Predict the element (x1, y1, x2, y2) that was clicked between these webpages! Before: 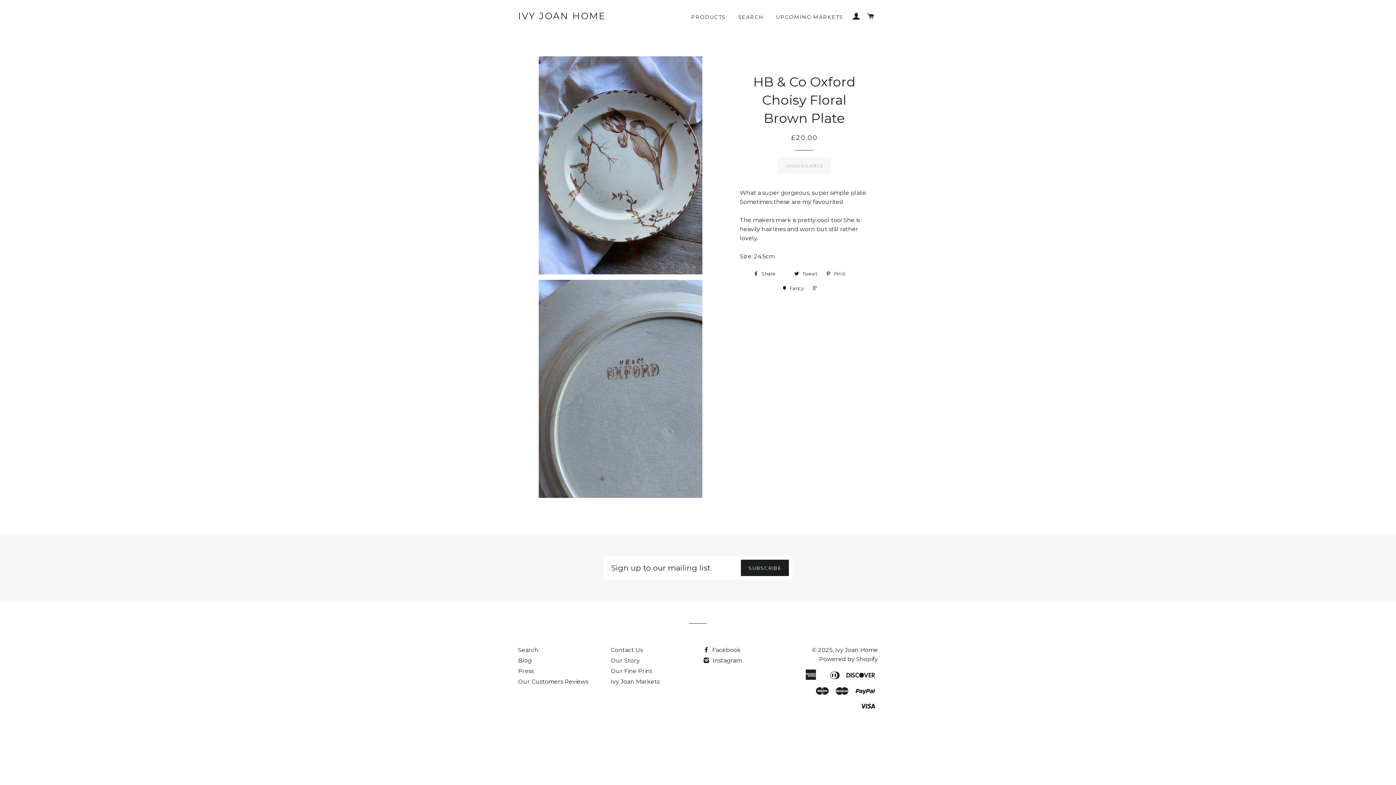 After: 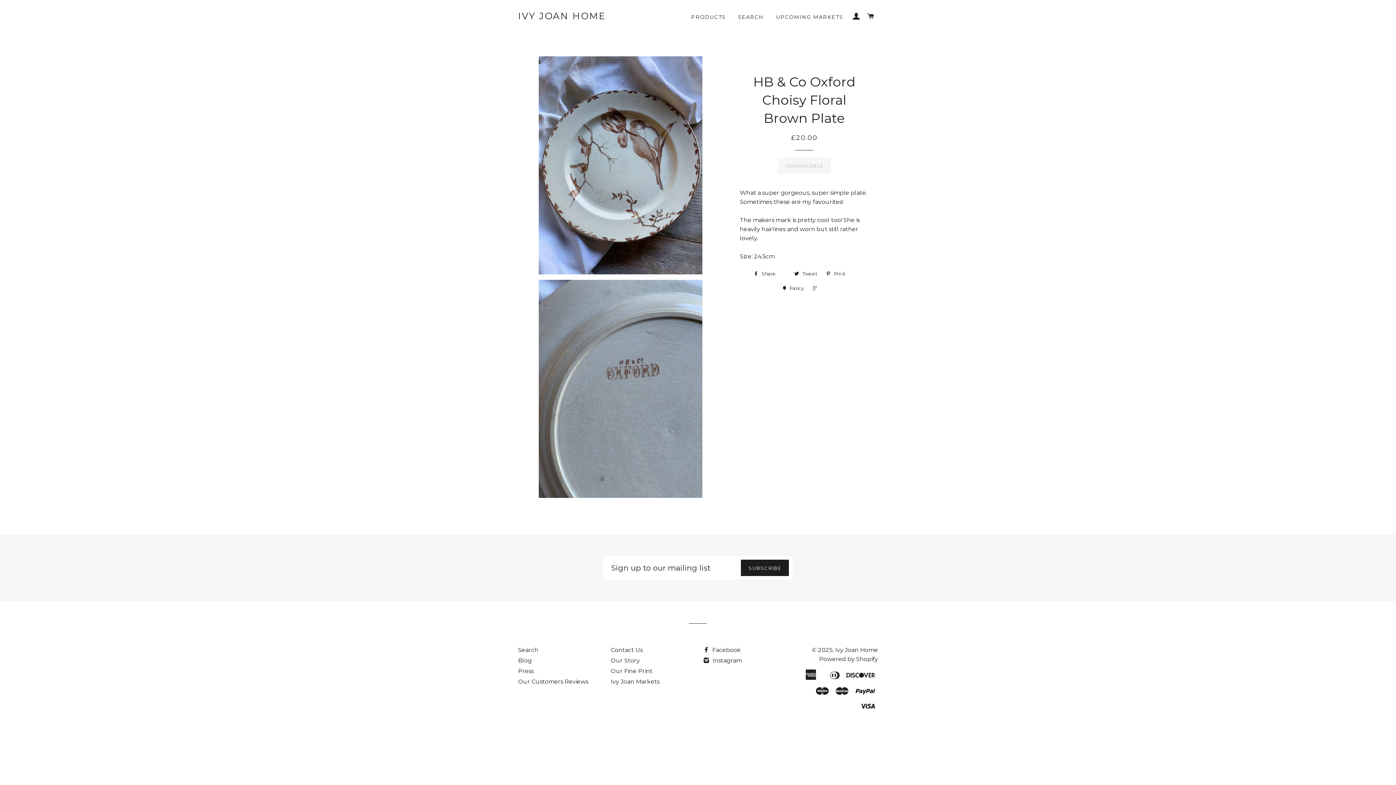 Action: bbox: (809, 282, 829, 293) label:  +1